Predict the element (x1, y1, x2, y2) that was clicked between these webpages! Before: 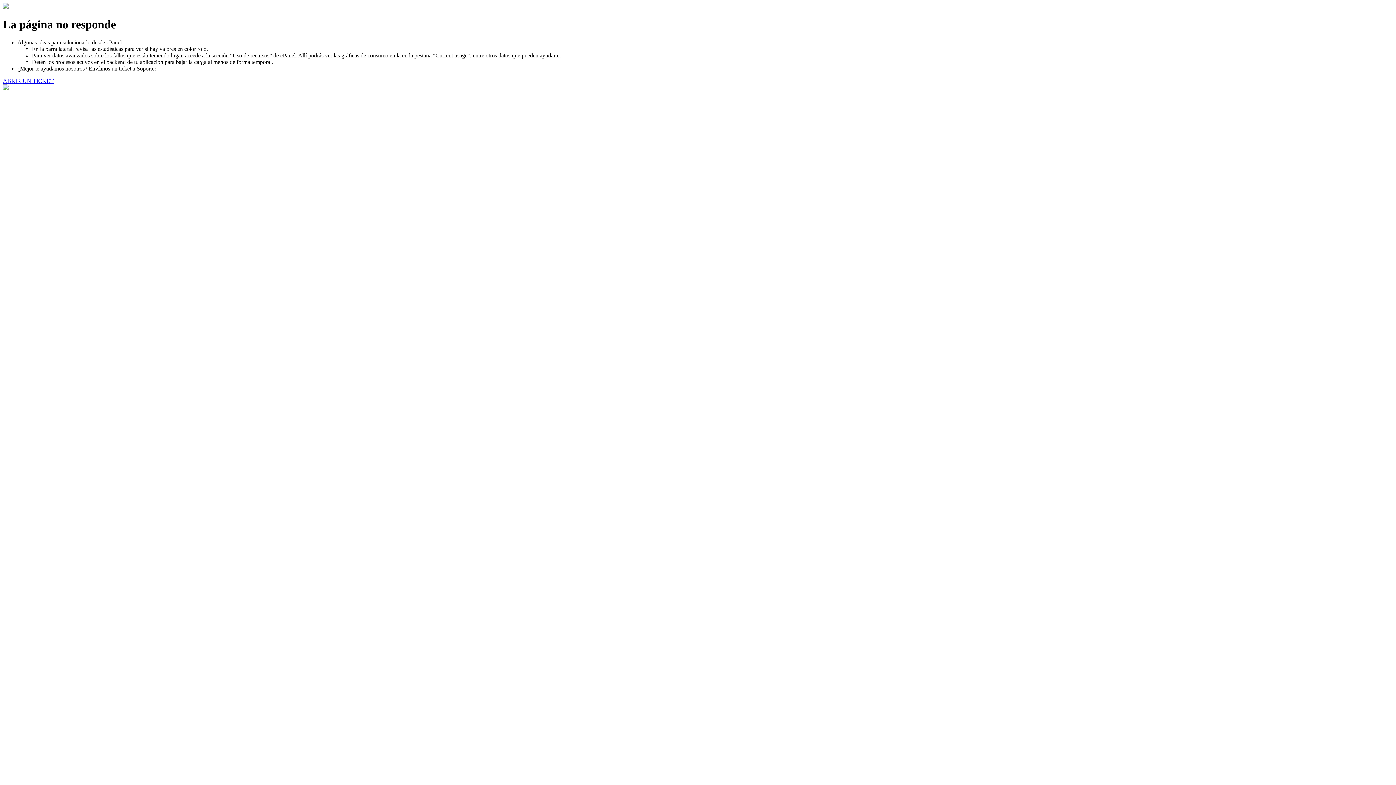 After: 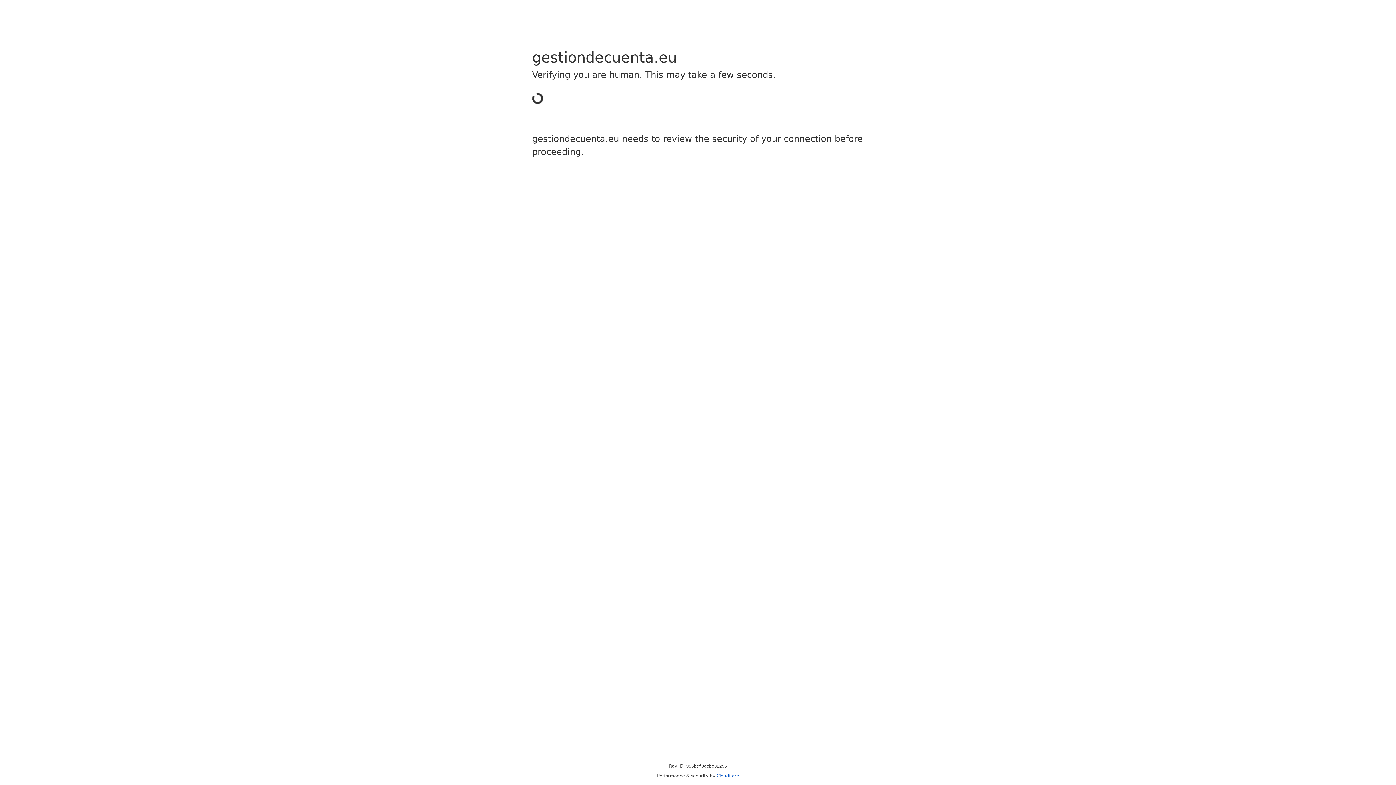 Action: bbox: (2, 77, 53, 83) label: ABRIR UN TICKET